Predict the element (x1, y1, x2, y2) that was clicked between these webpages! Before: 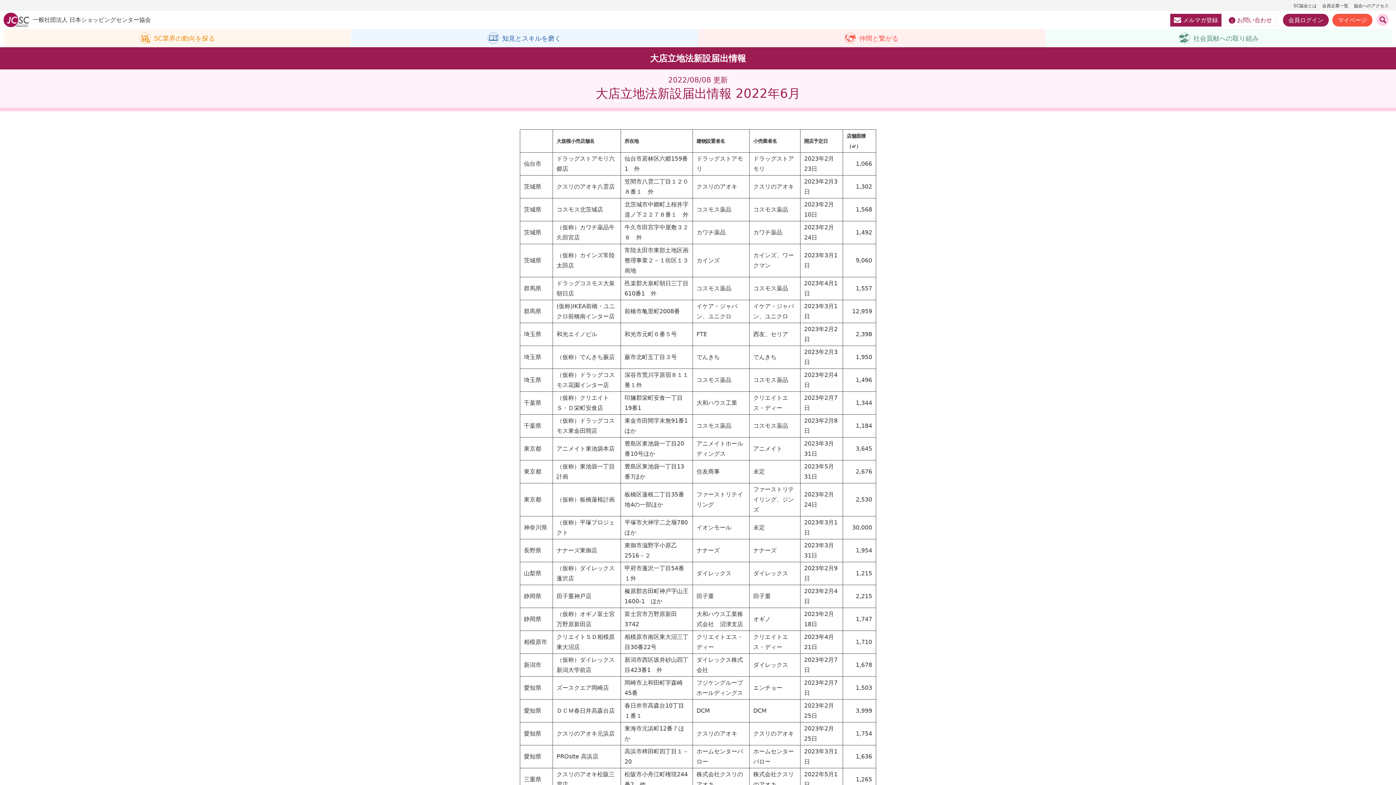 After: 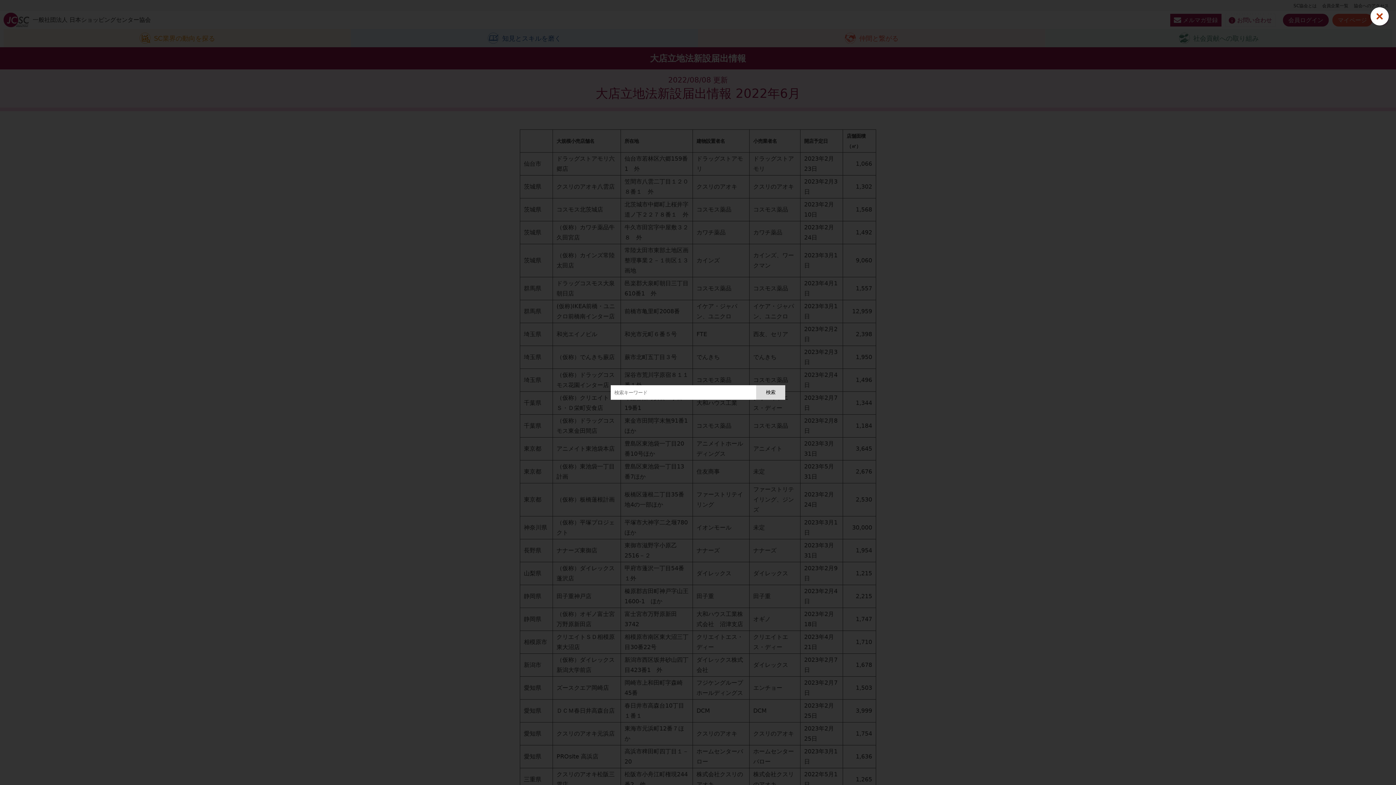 Action: bbox: (1377, 13, 1389, 25)